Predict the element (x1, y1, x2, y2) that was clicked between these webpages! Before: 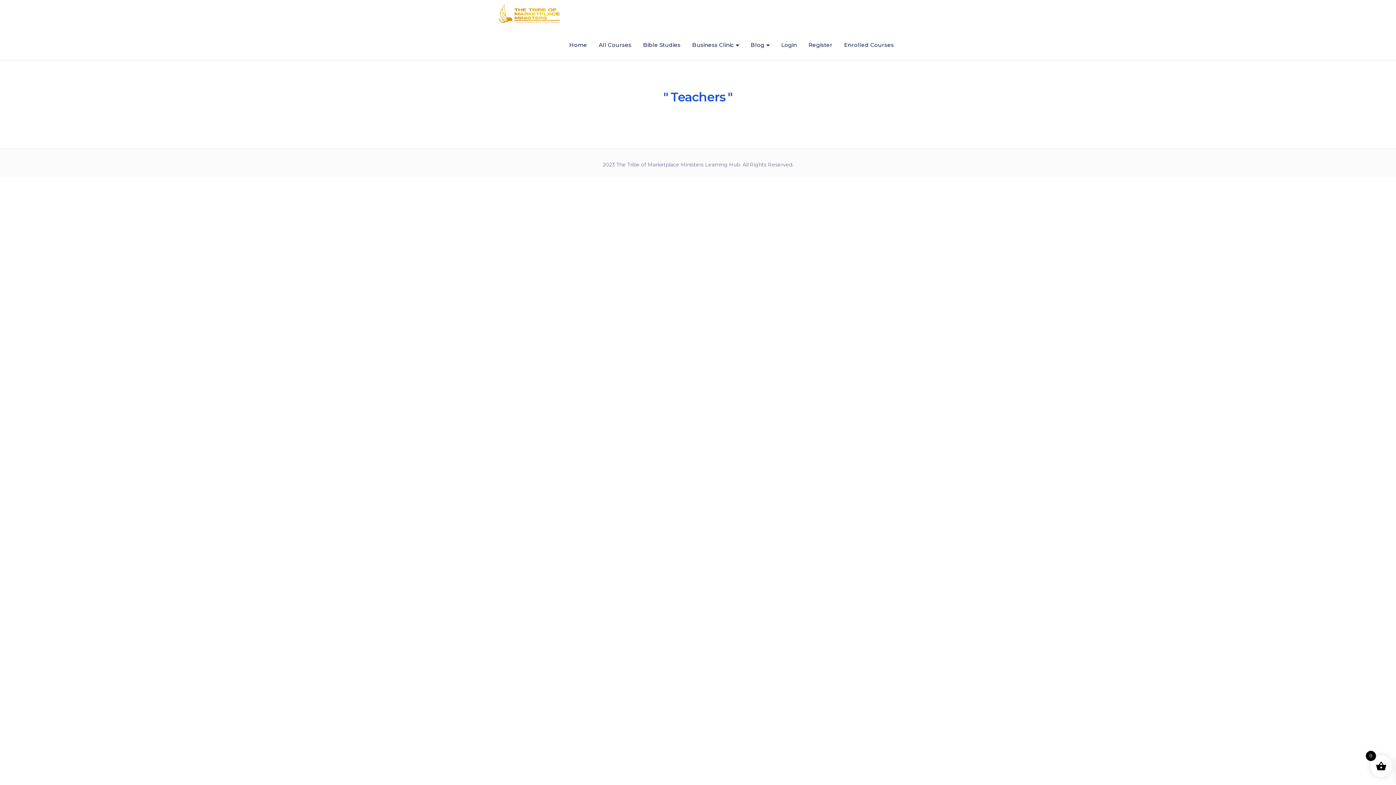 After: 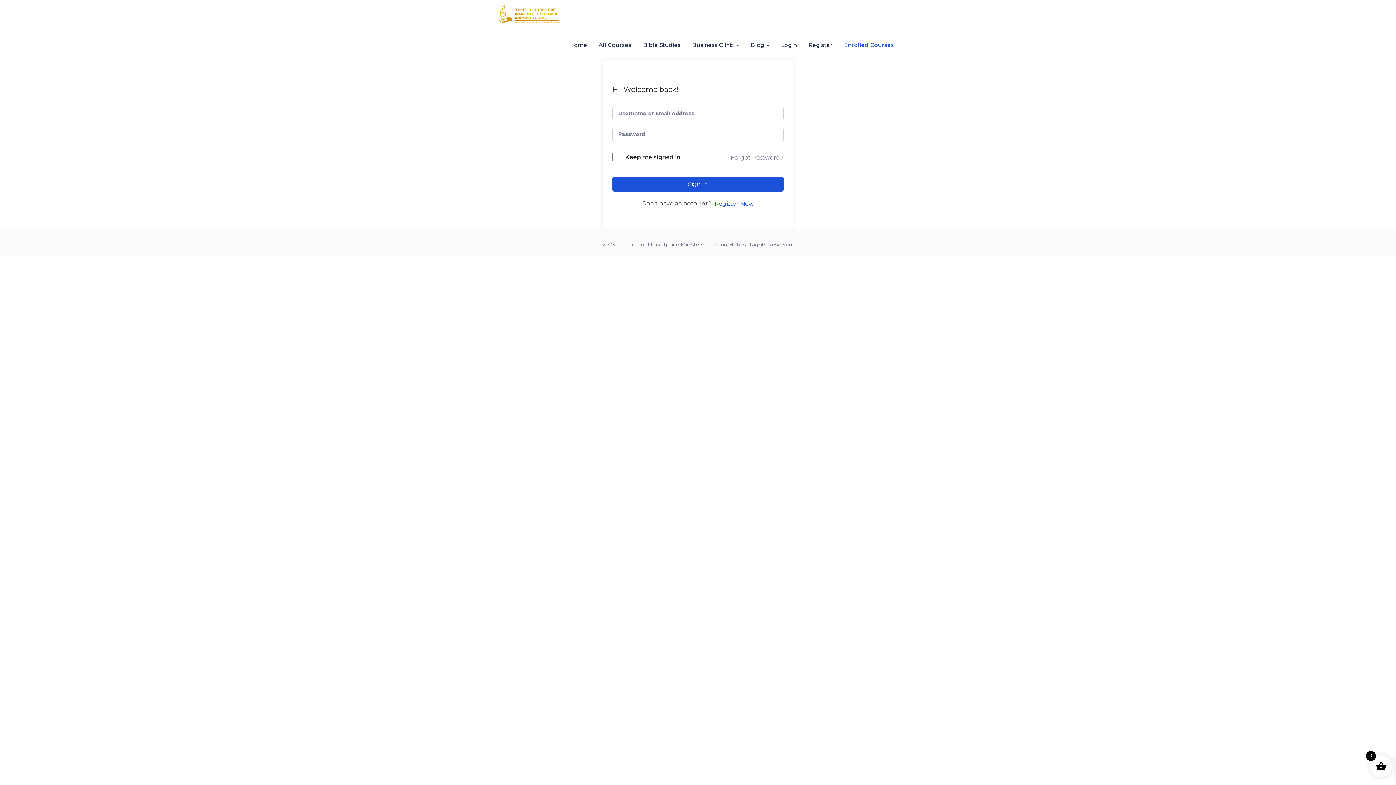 Action: bbox: (838, 30, 900, 59) label: Enrolled Courses